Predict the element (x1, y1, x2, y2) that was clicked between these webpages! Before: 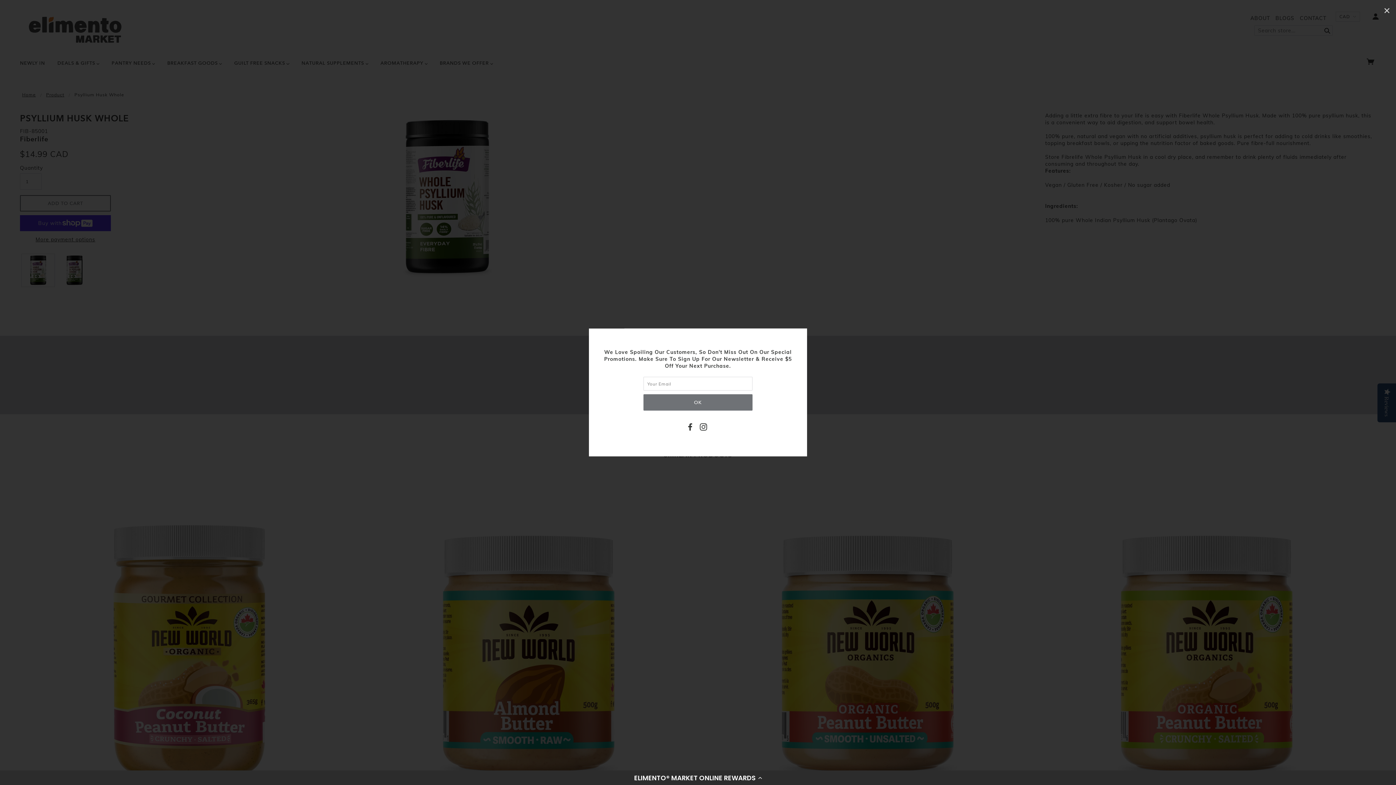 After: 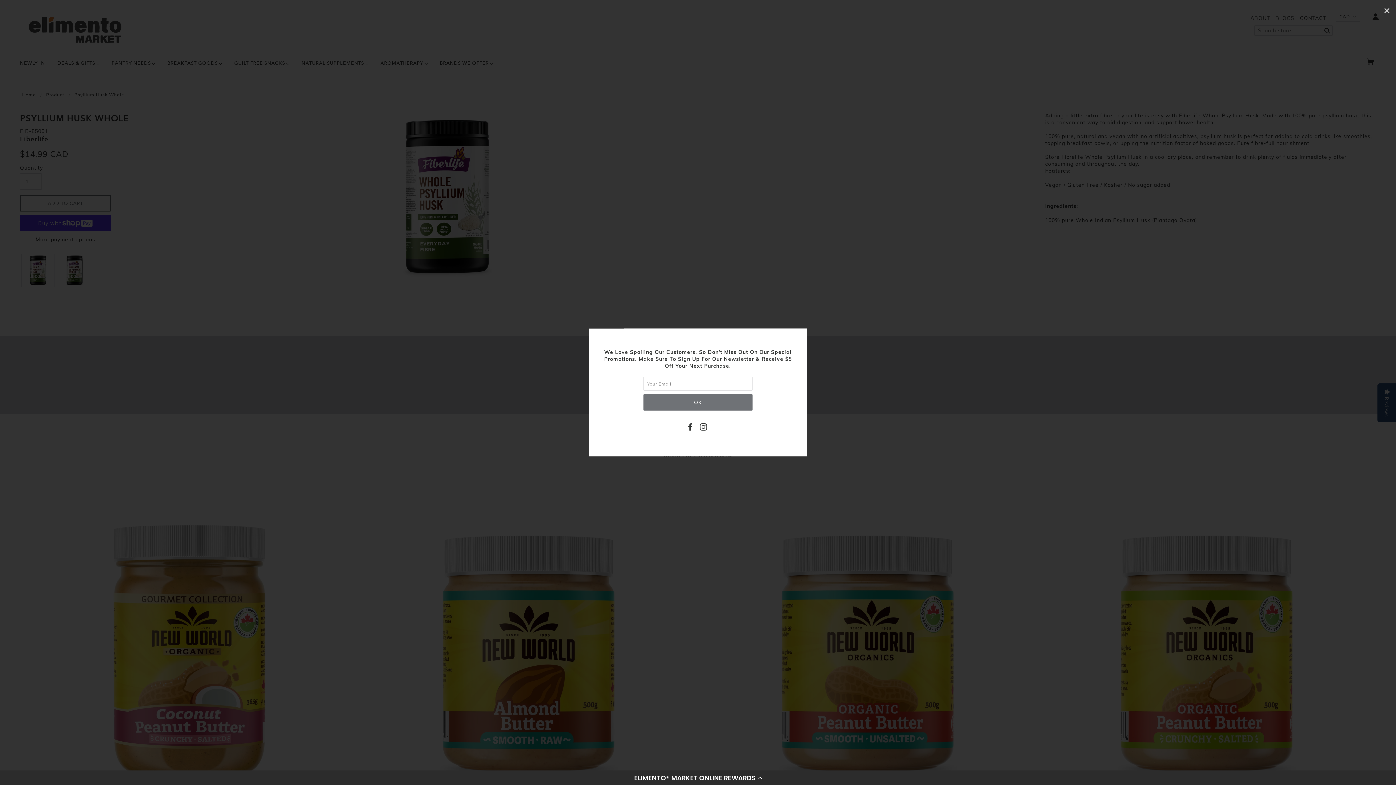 Action: bbox: (698, 423, 708, 432)